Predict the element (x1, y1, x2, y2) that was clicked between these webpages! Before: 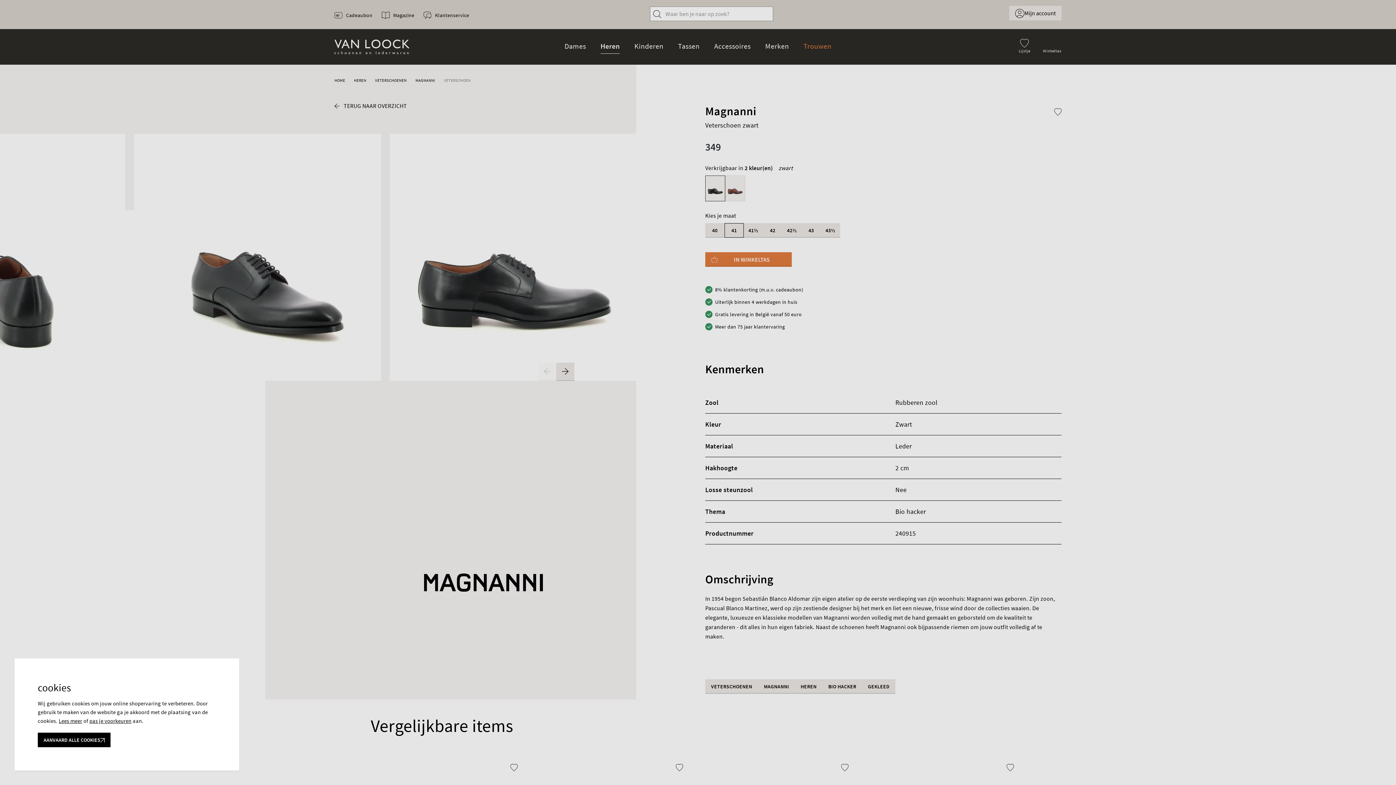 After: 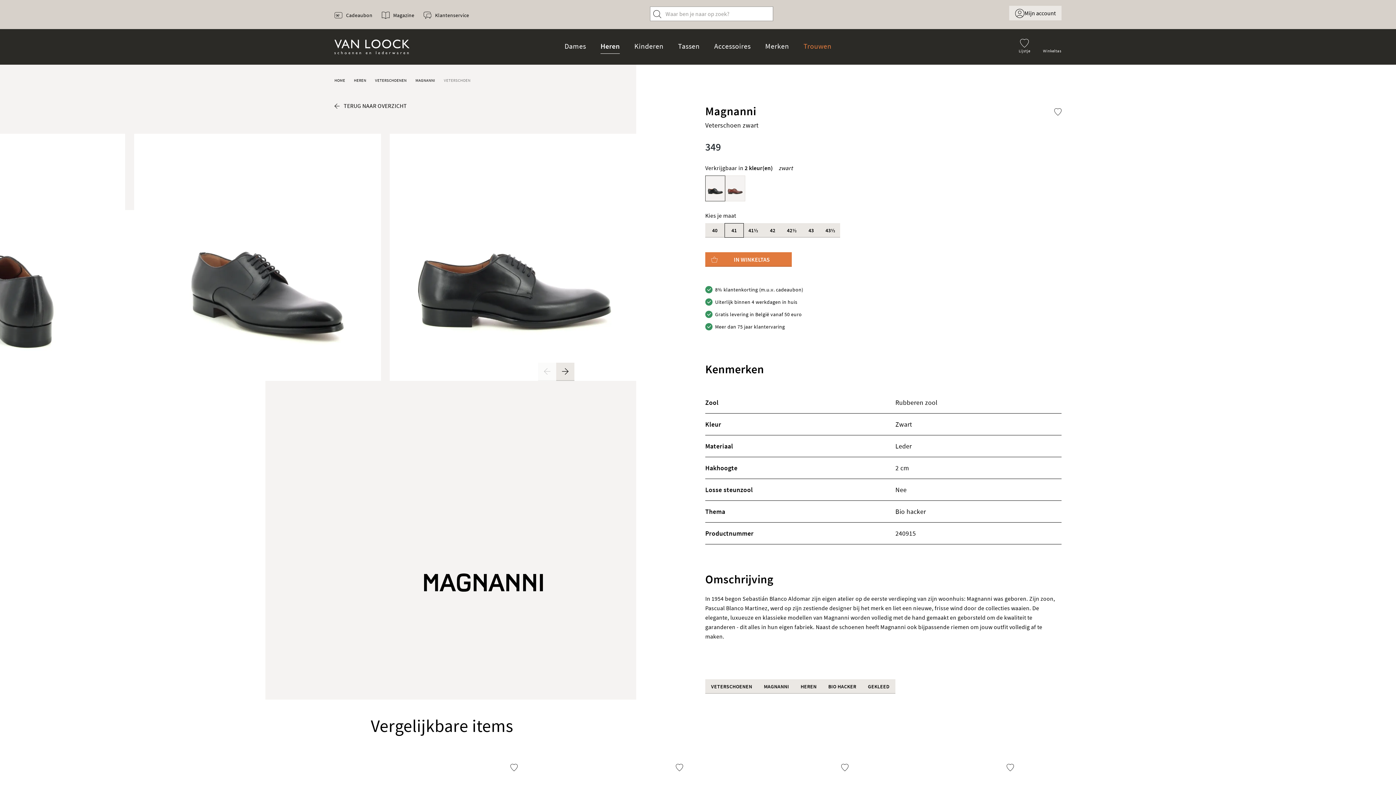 Action: bbox: (37, 733, 110, 747) label: AANVAARD ALLE COOKIES